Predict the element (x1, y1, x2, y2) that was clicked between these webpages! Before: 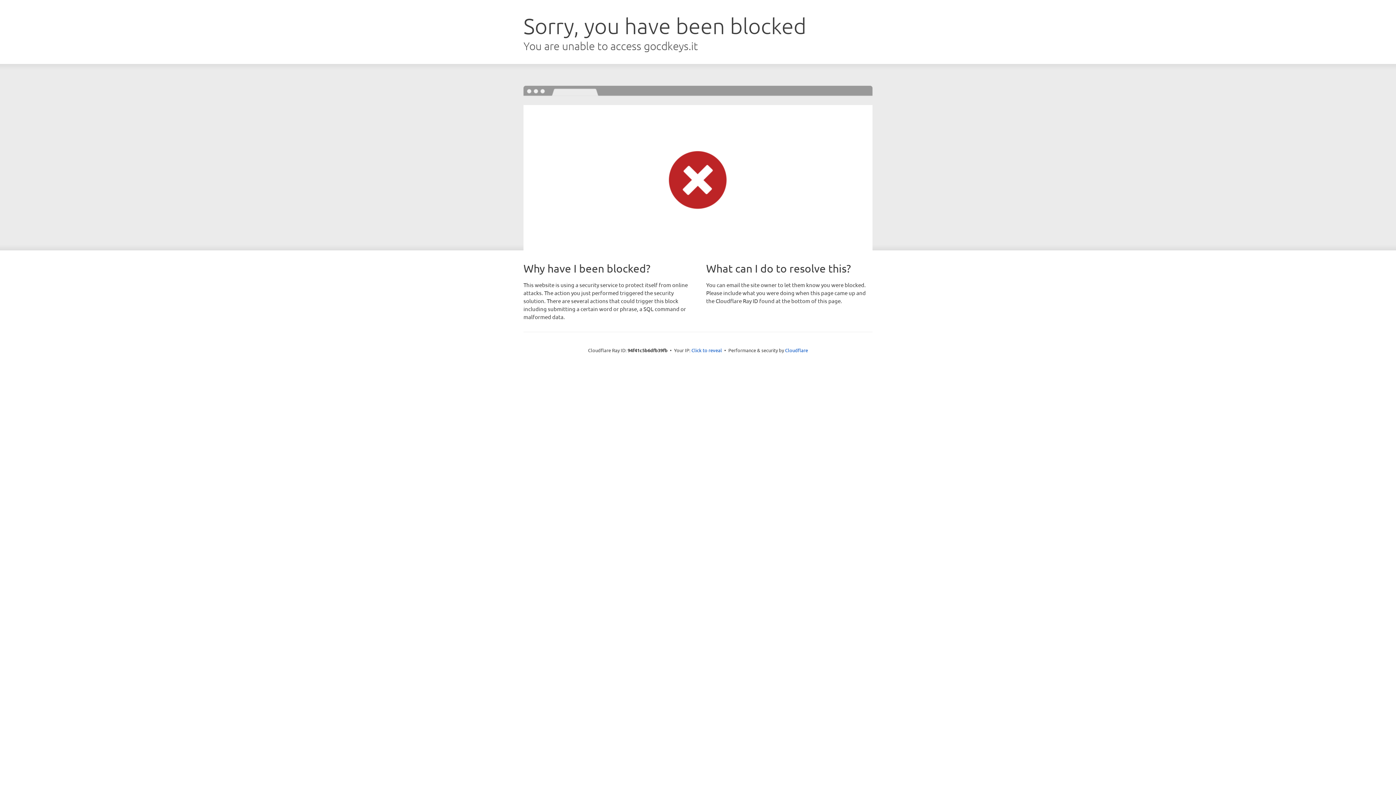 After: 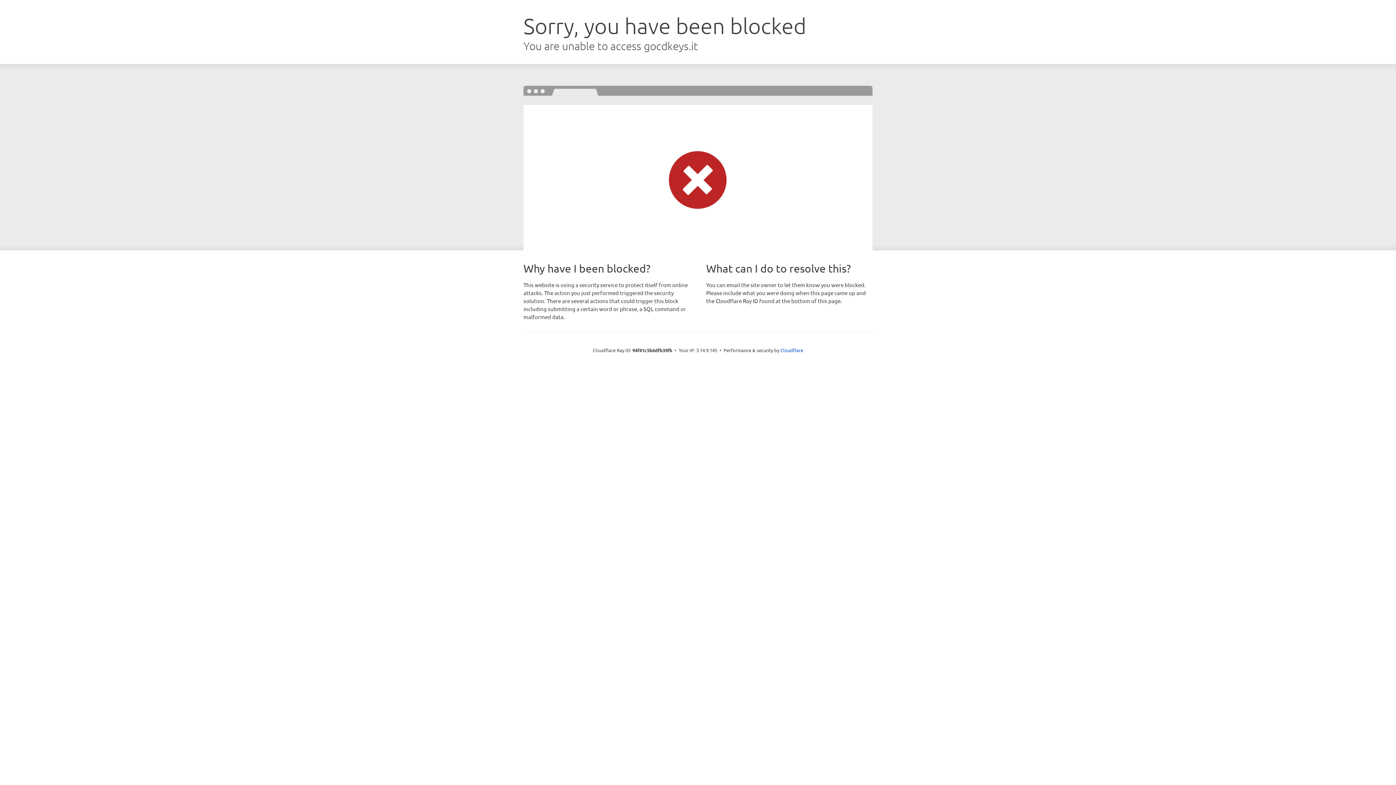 Action: bbox: (691, 346, 722, 353) label: Click to reveal